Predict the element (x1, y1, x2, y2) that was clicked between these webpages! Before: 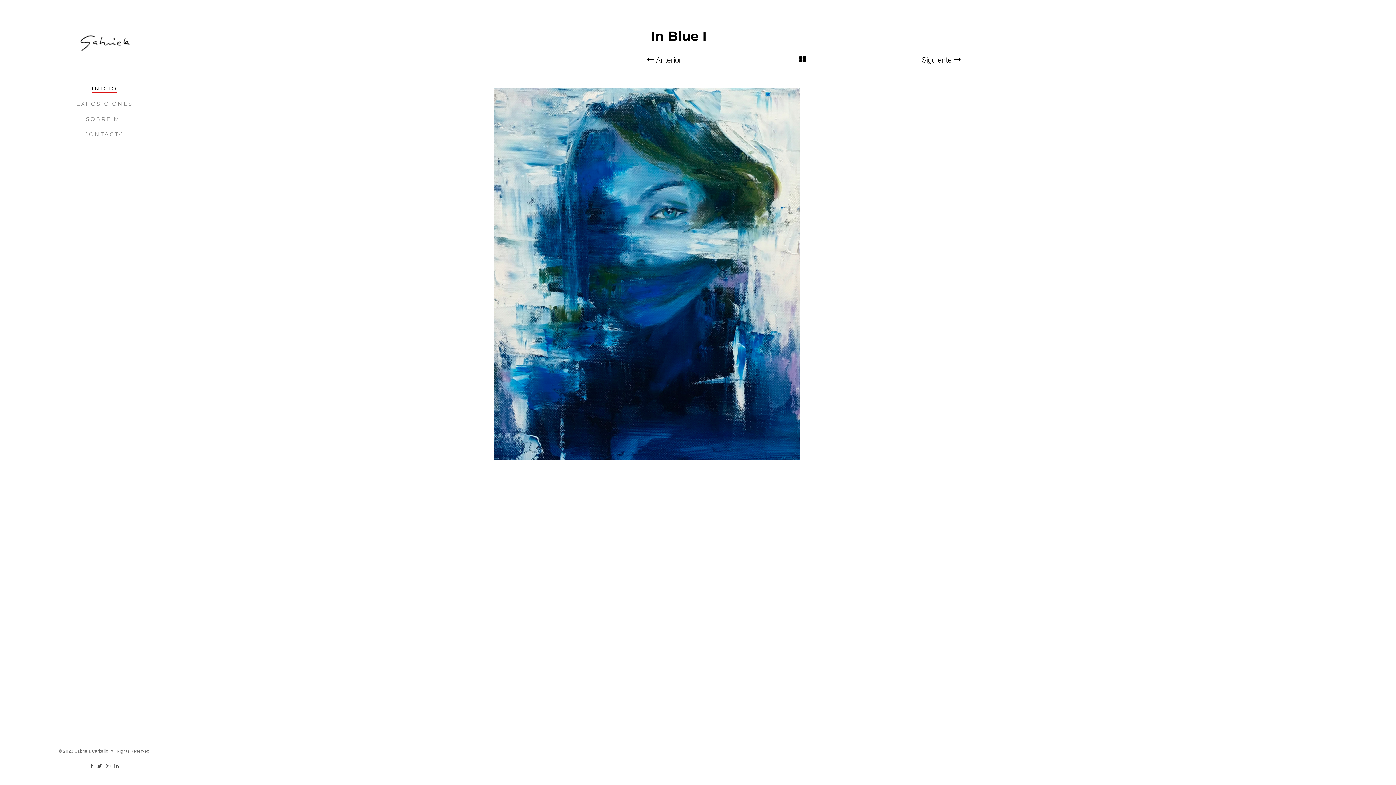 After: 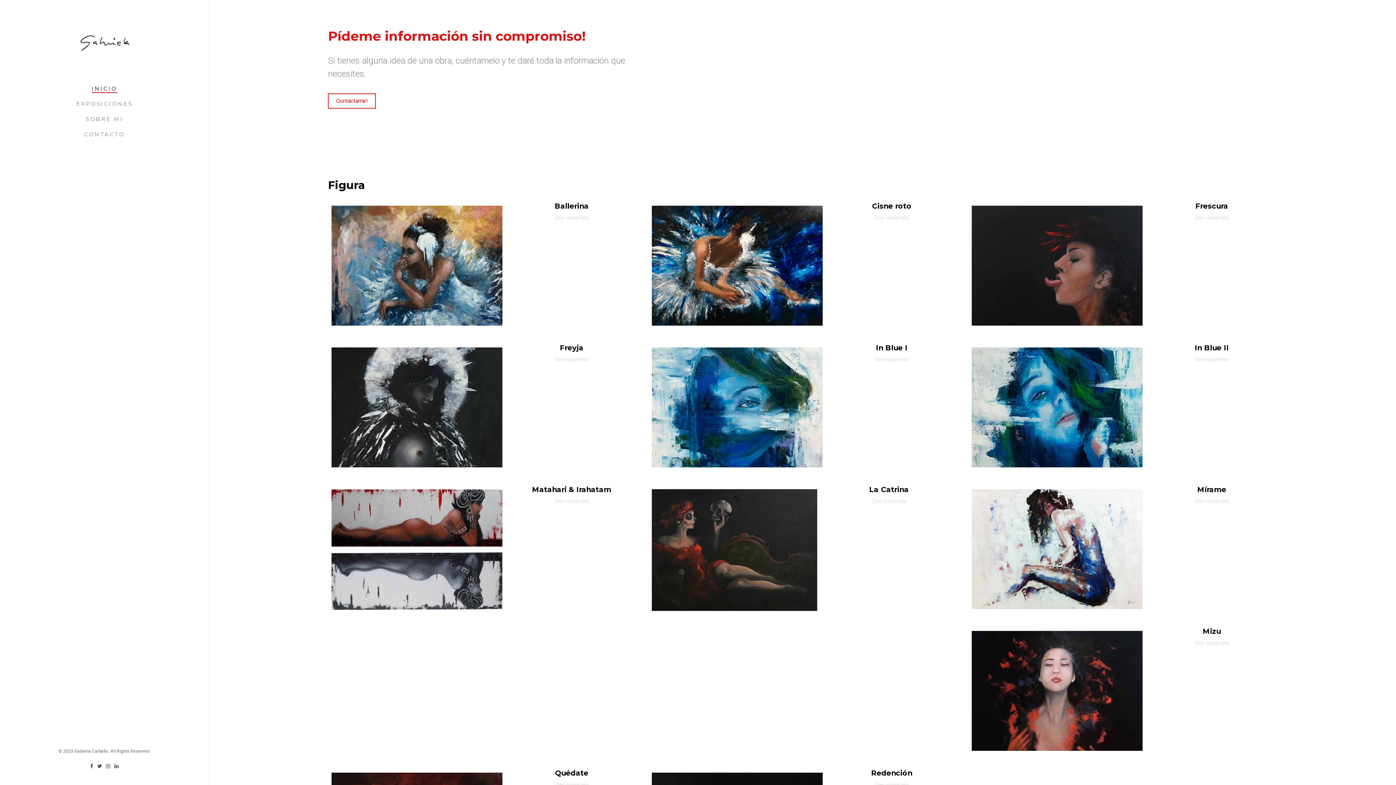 Action: bbox: (799, 55, 806, 64)